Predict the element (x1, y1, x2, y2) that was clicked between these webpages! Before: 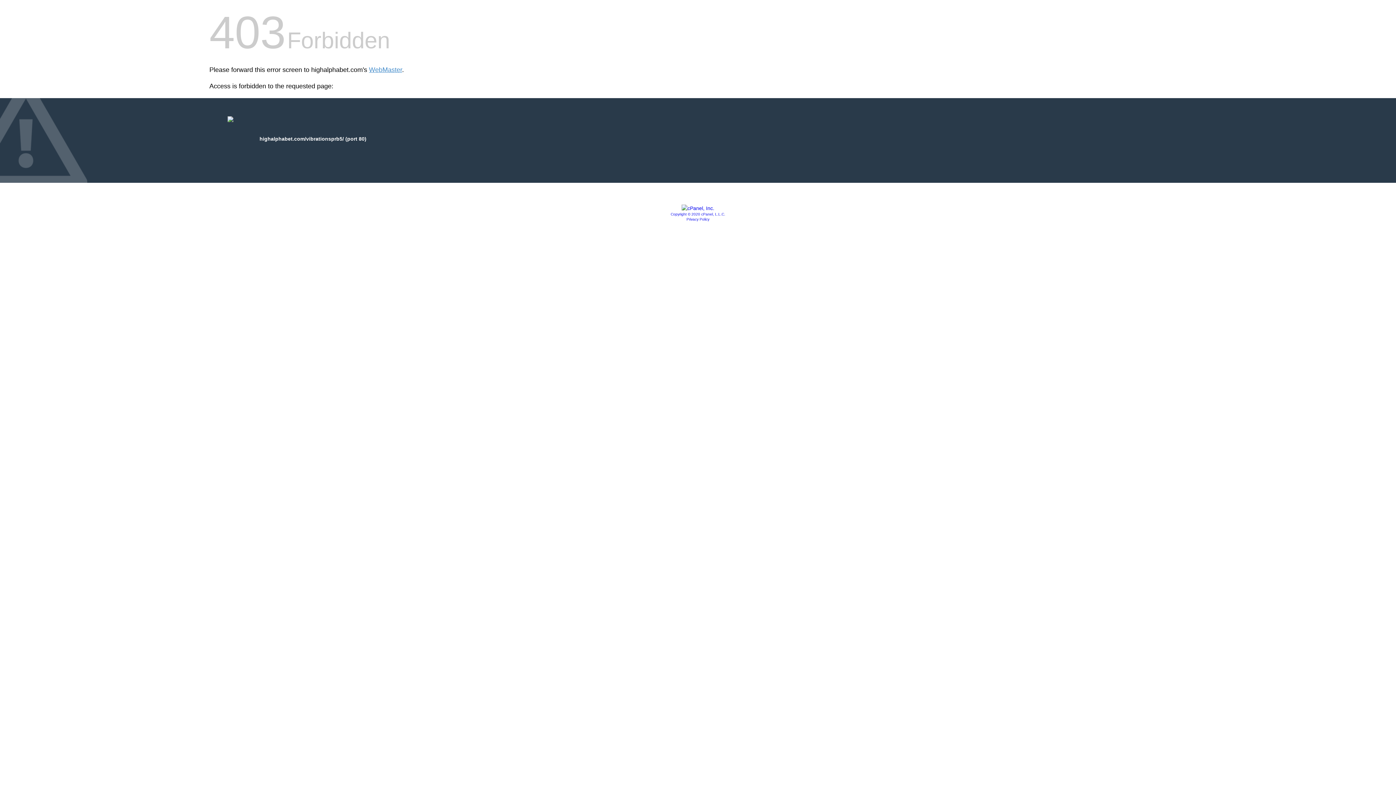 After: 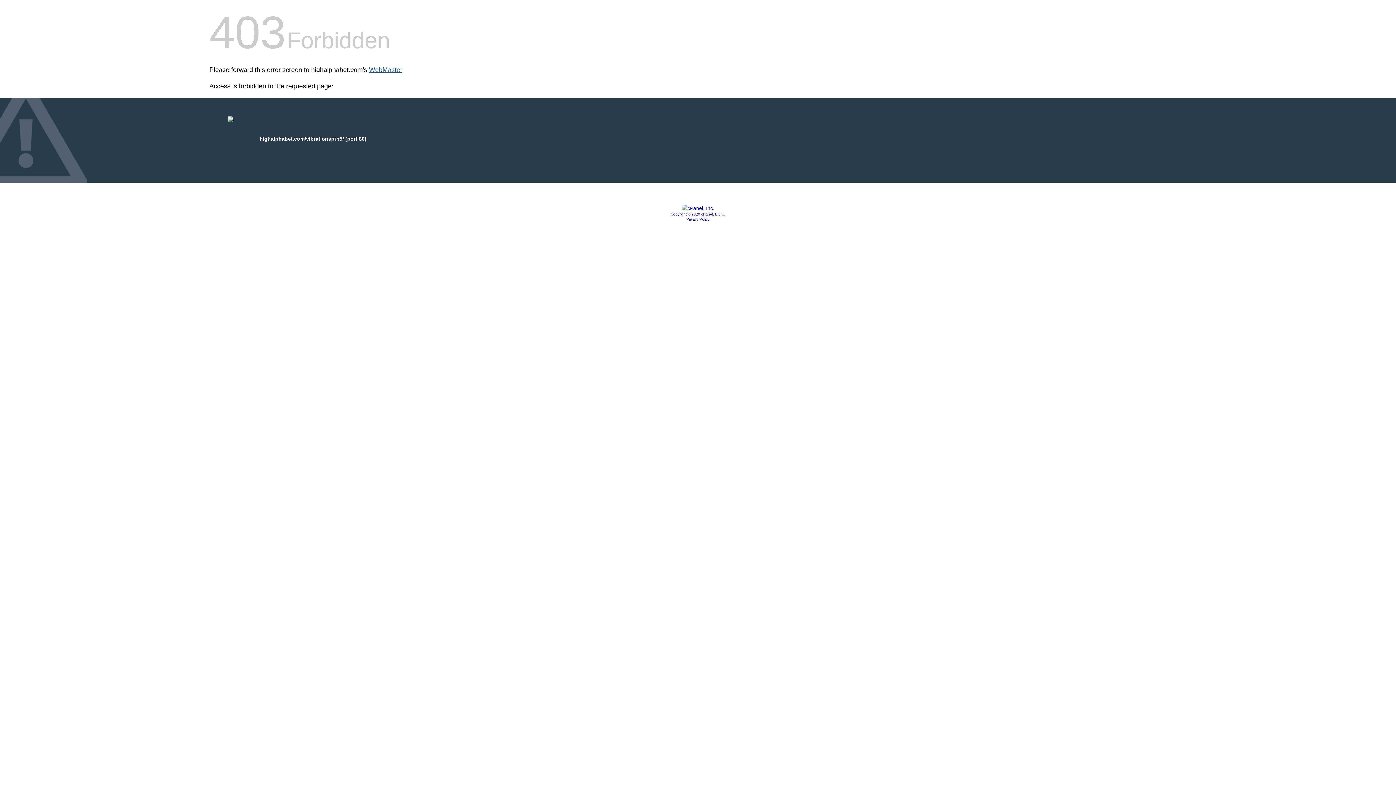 Action: bbox: (369, 66, 402, 73) label: WebMaster